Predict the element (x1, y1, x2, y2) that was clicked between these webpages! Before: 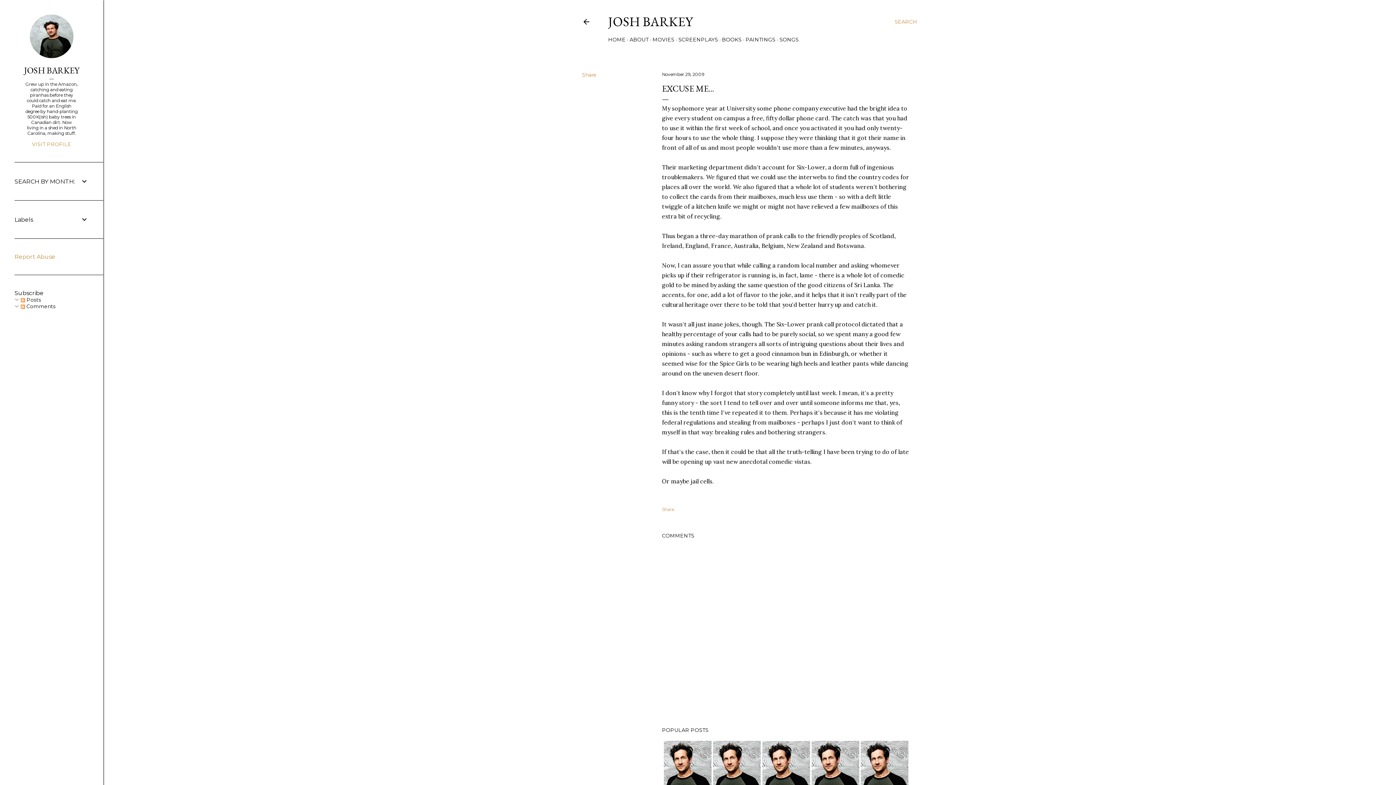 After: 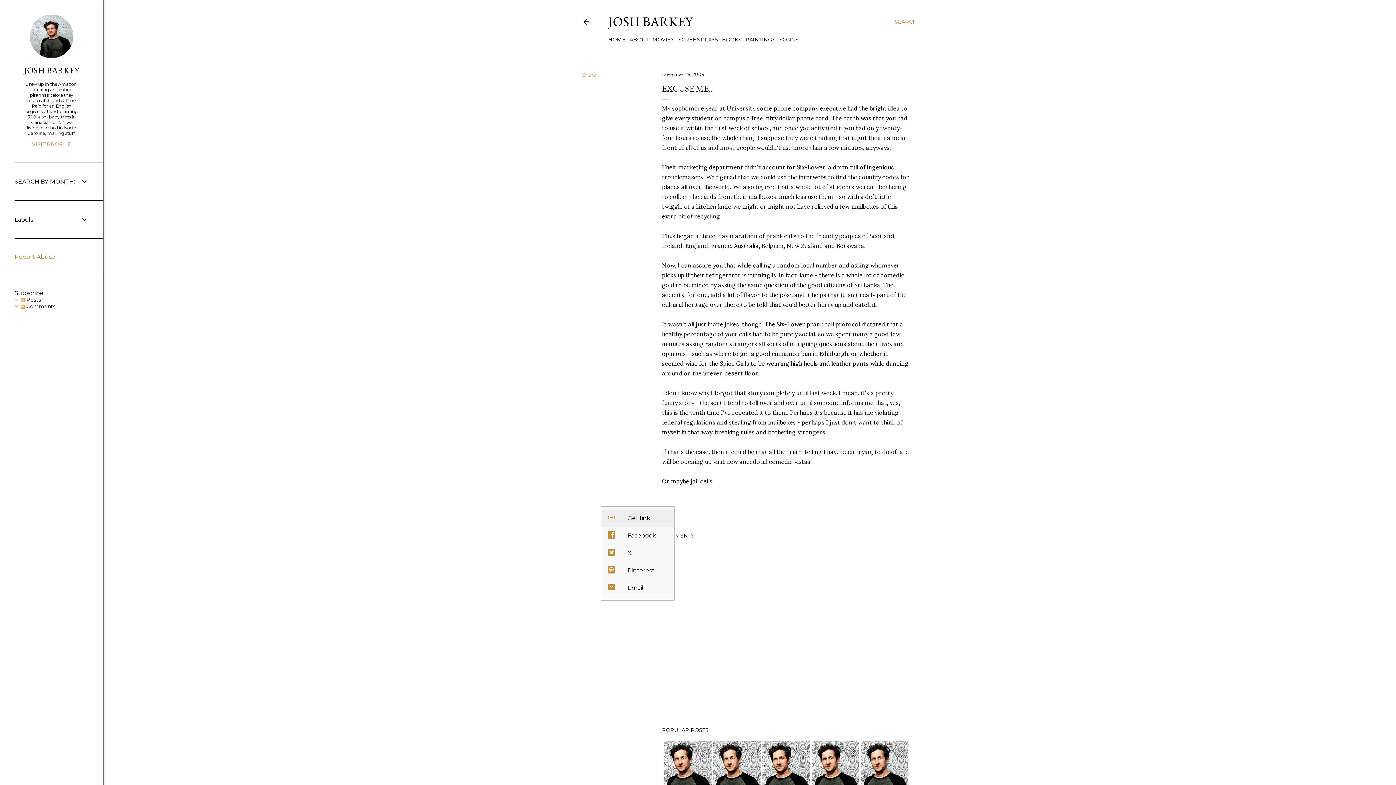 Action: bbox: (662, 506, 674, 512) label: Share